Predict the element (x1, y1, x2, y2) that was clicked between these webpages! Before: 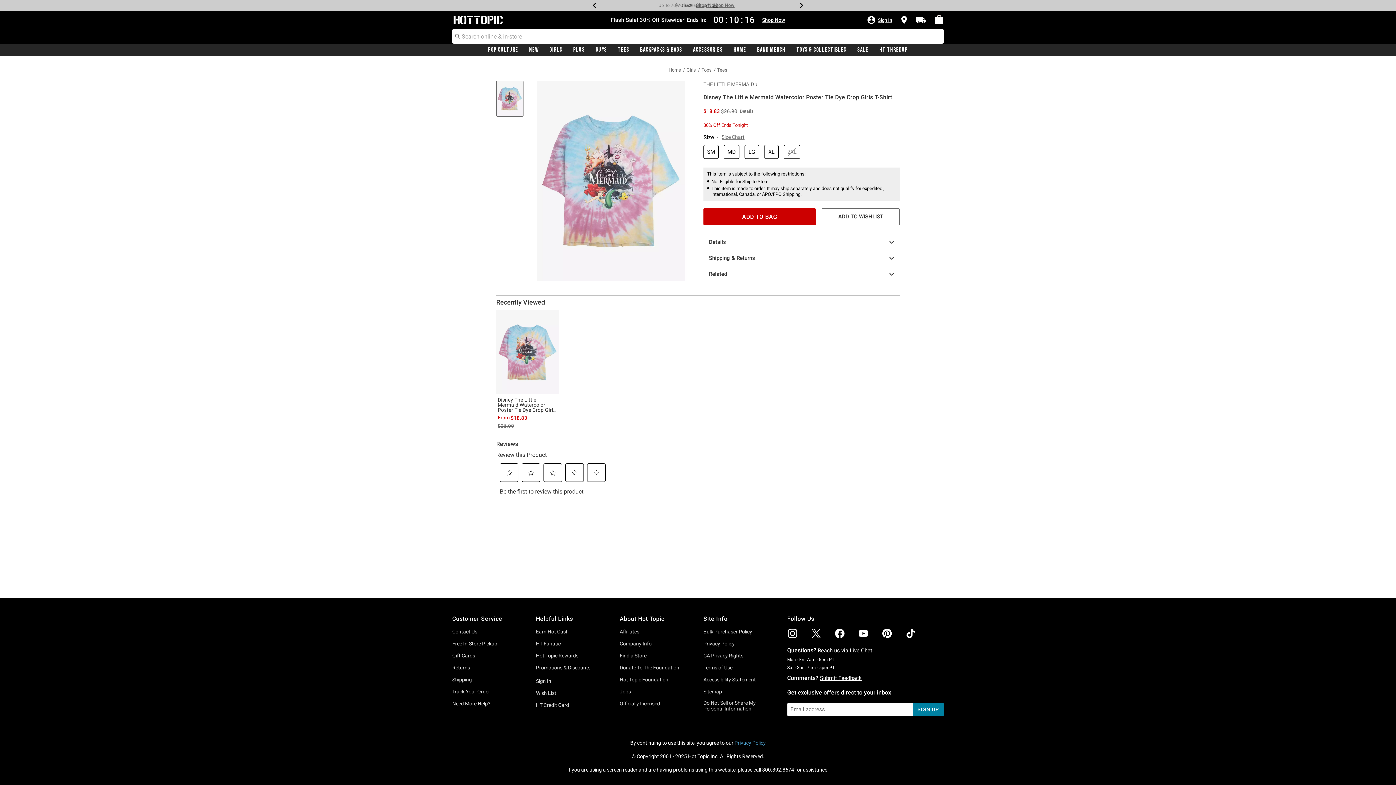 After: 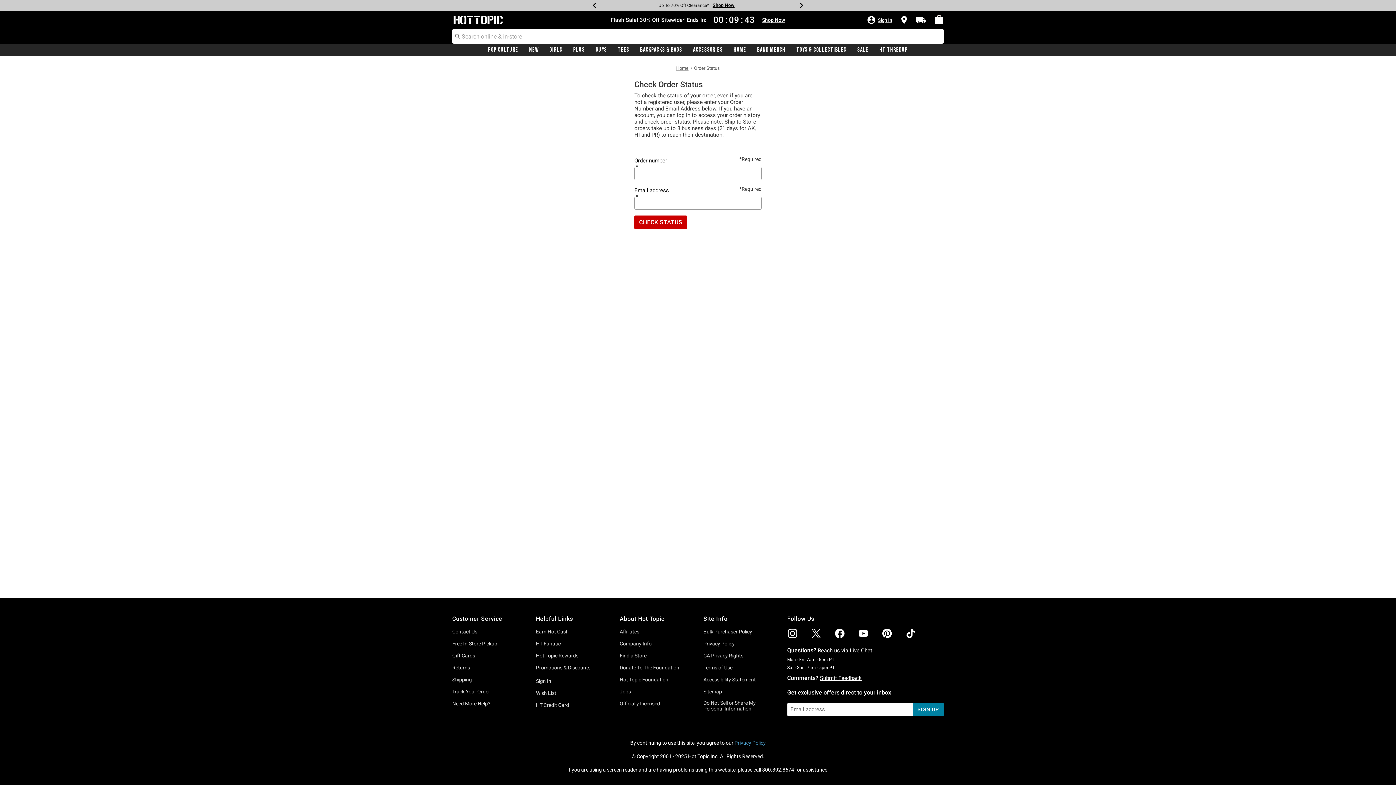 Action: bbox: (916, 16, 925, 22)